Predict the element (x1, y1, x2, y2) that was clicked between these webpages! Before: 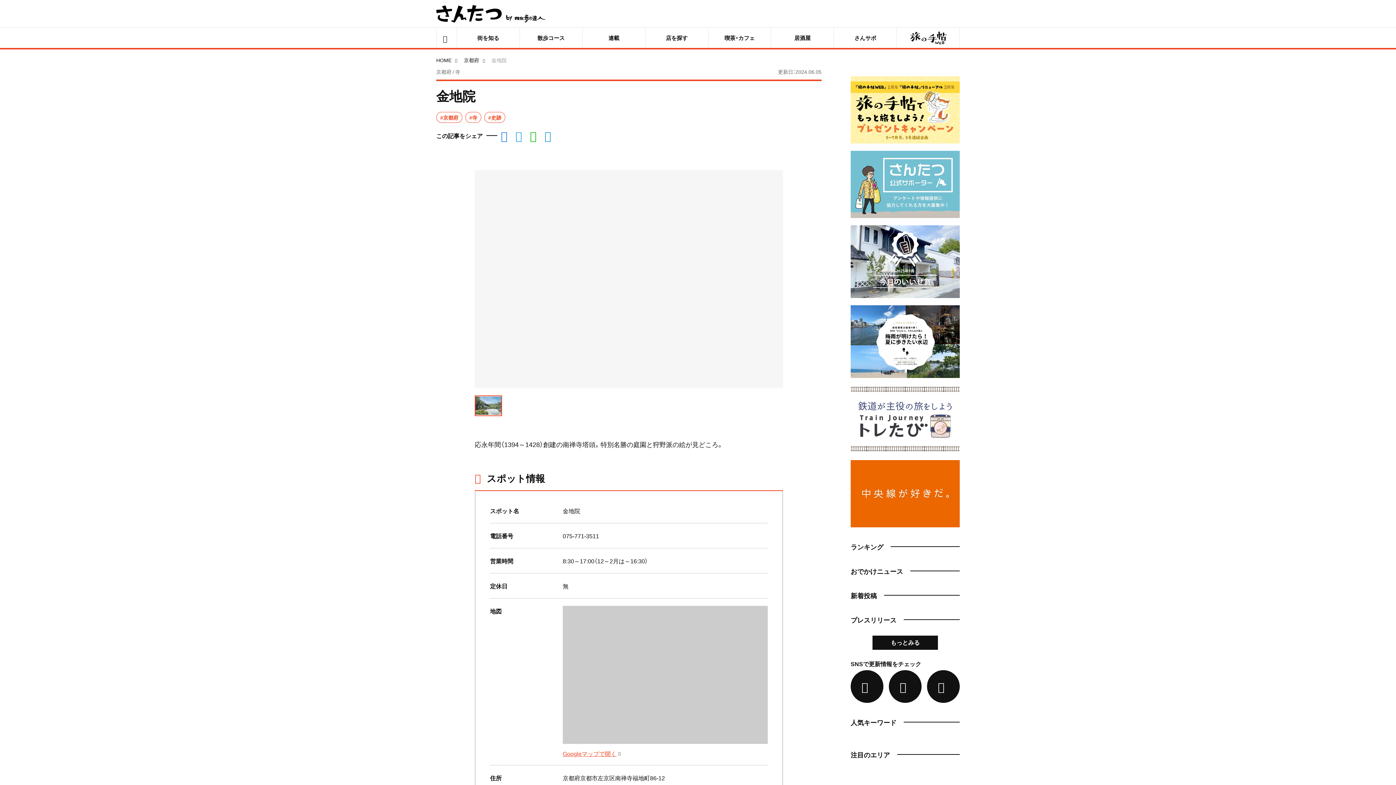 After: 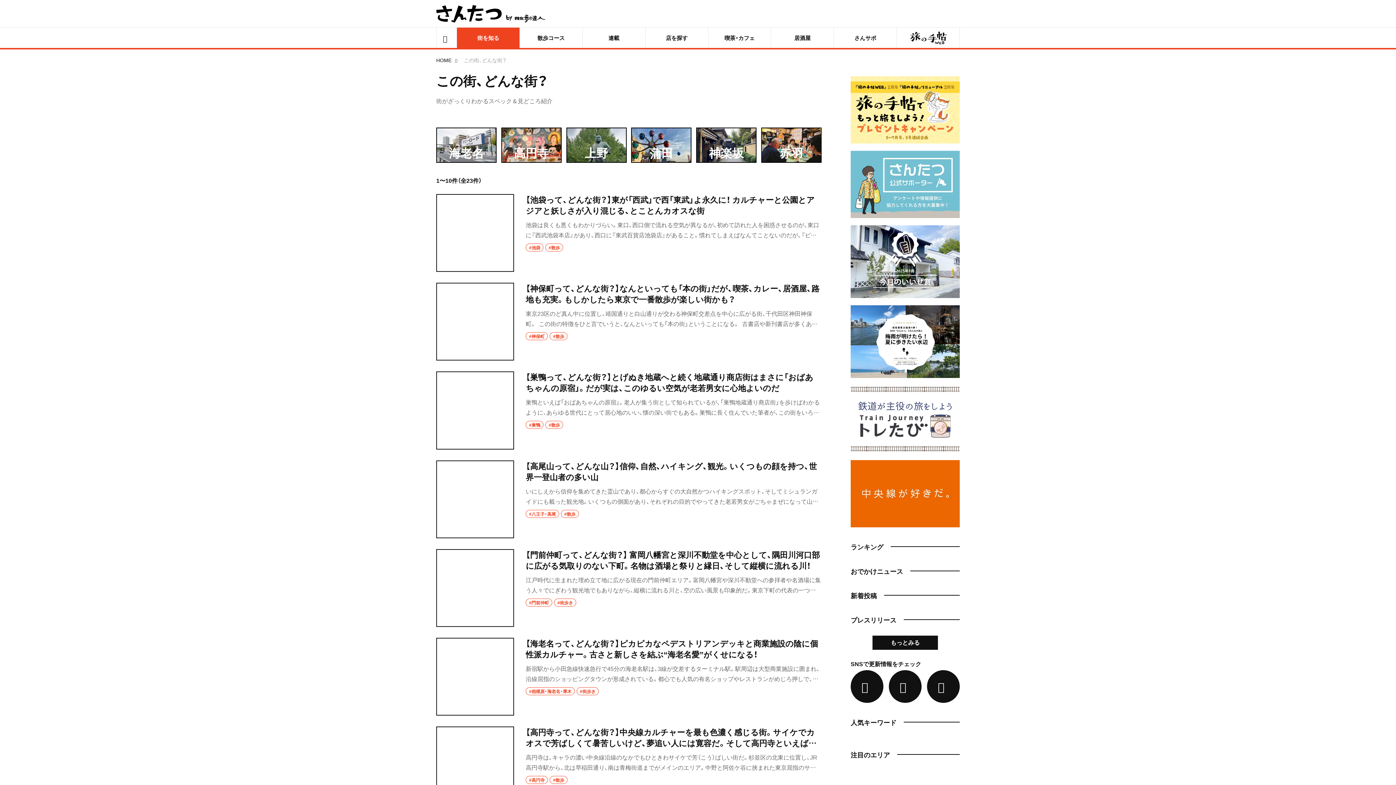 Action: label: 街を知る bbox: (457, 27, 519, 48)